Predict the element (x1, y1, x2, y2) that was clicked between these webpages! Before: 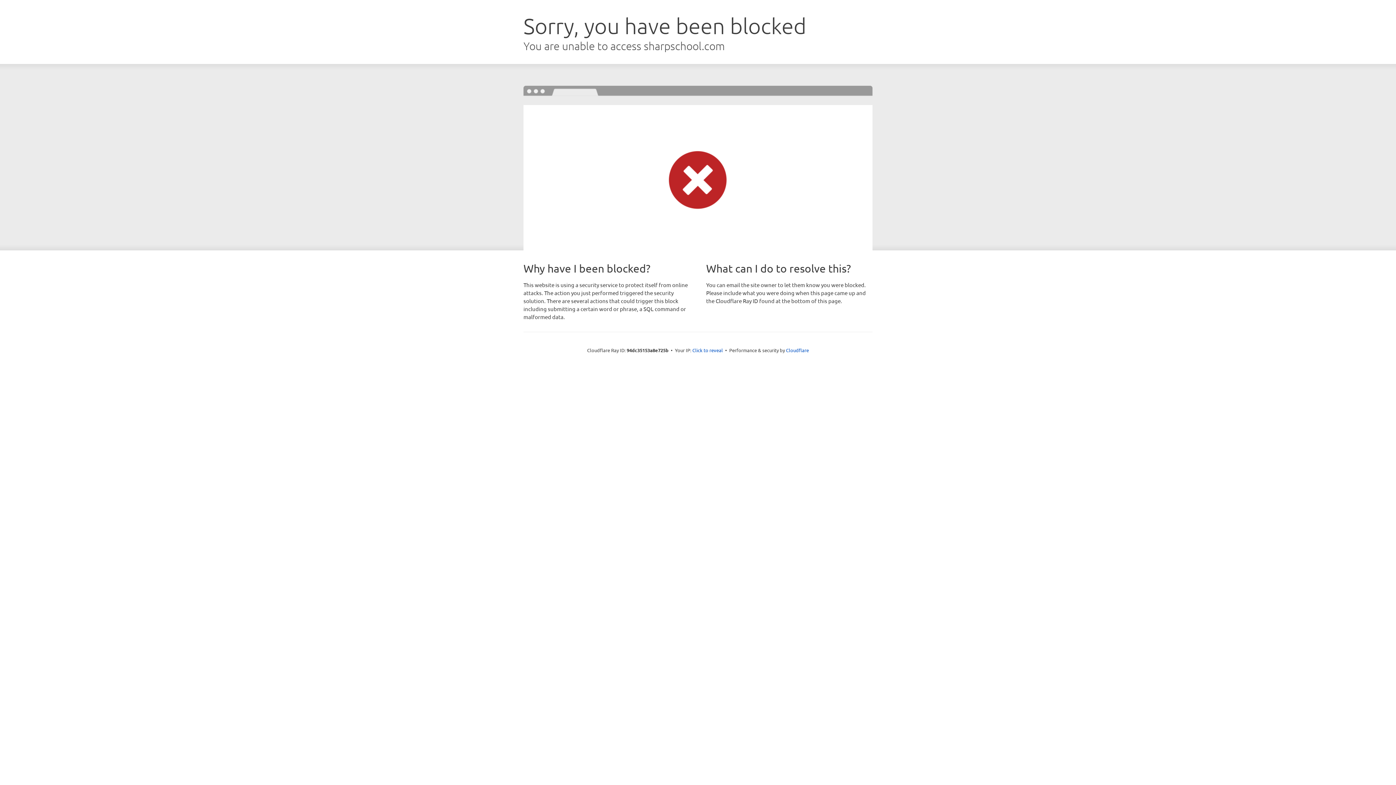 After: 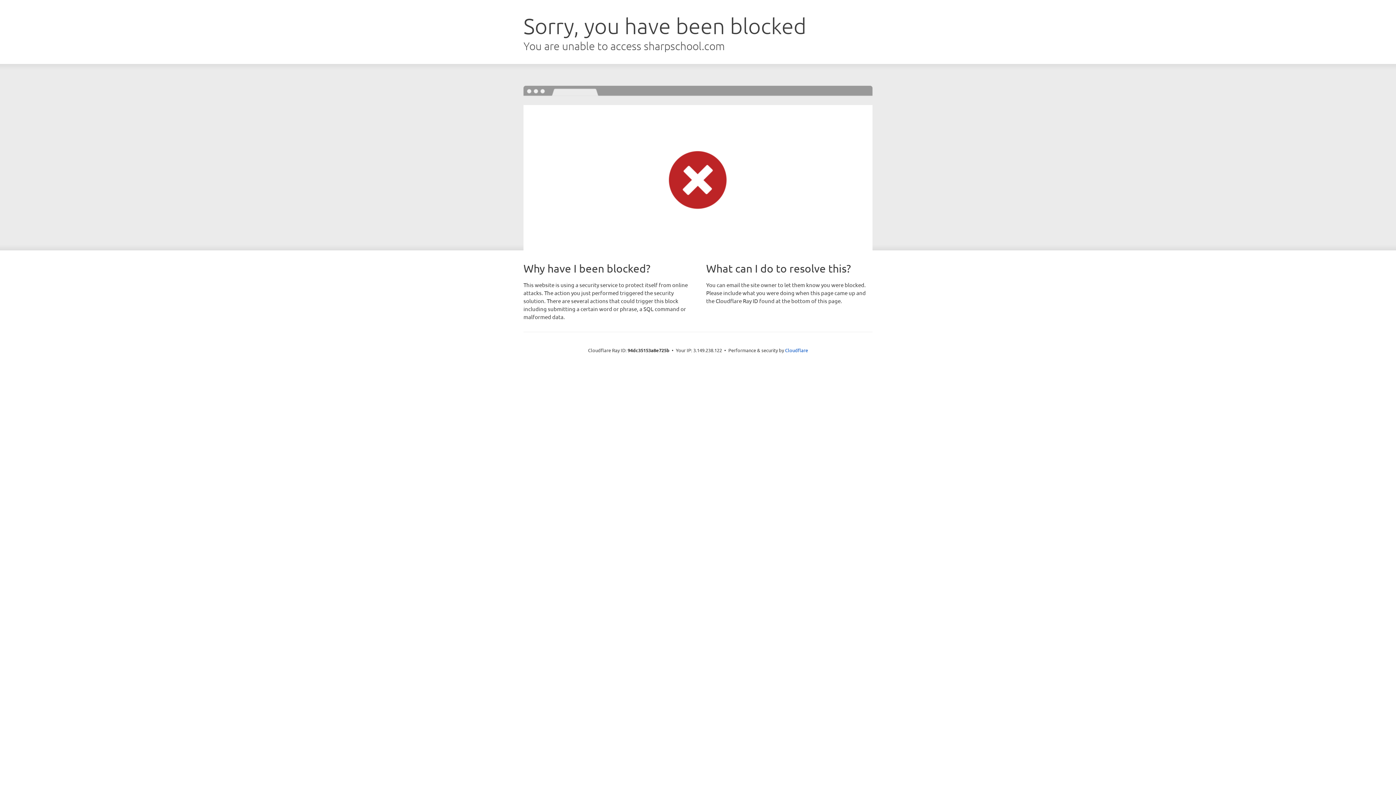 Action: bbox: (692, 346, 723, 353) label: Click to reveal